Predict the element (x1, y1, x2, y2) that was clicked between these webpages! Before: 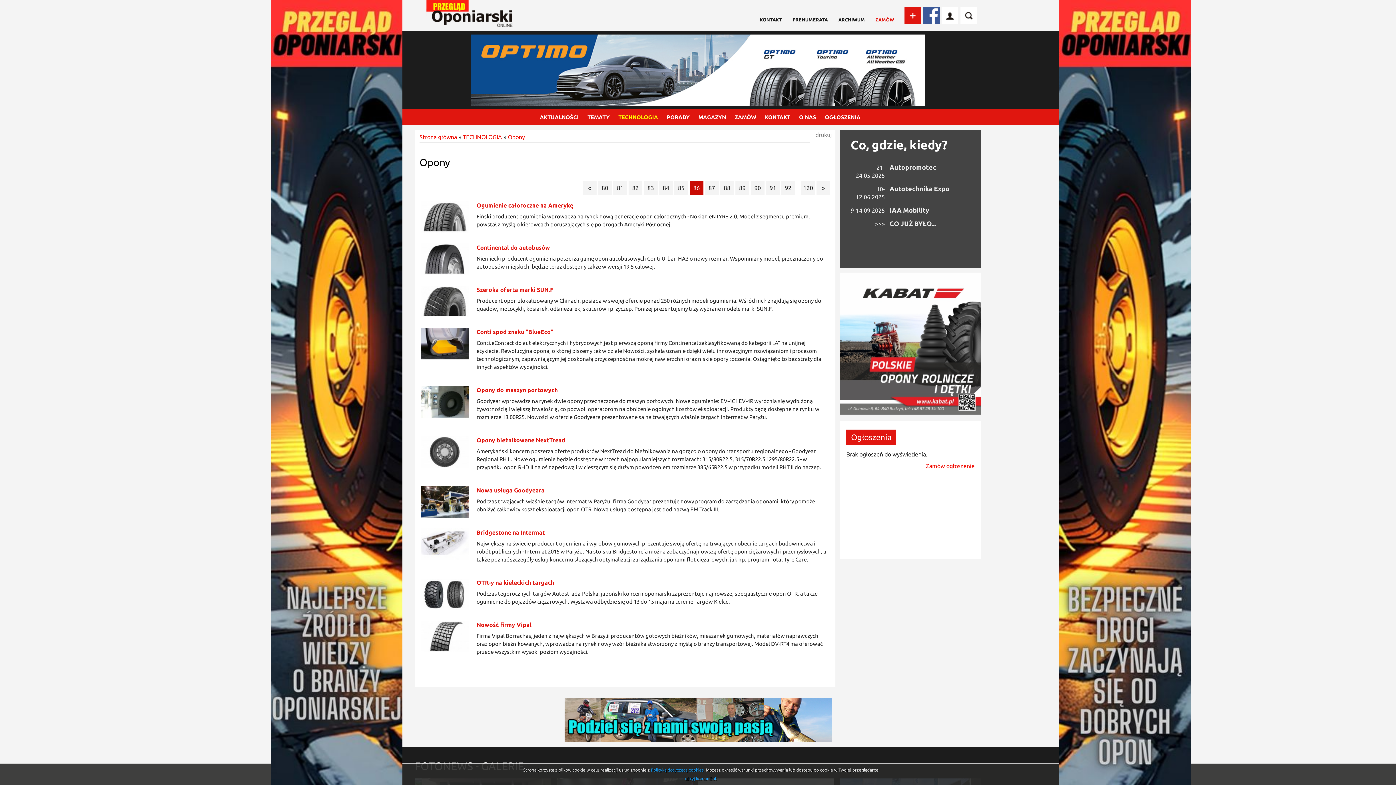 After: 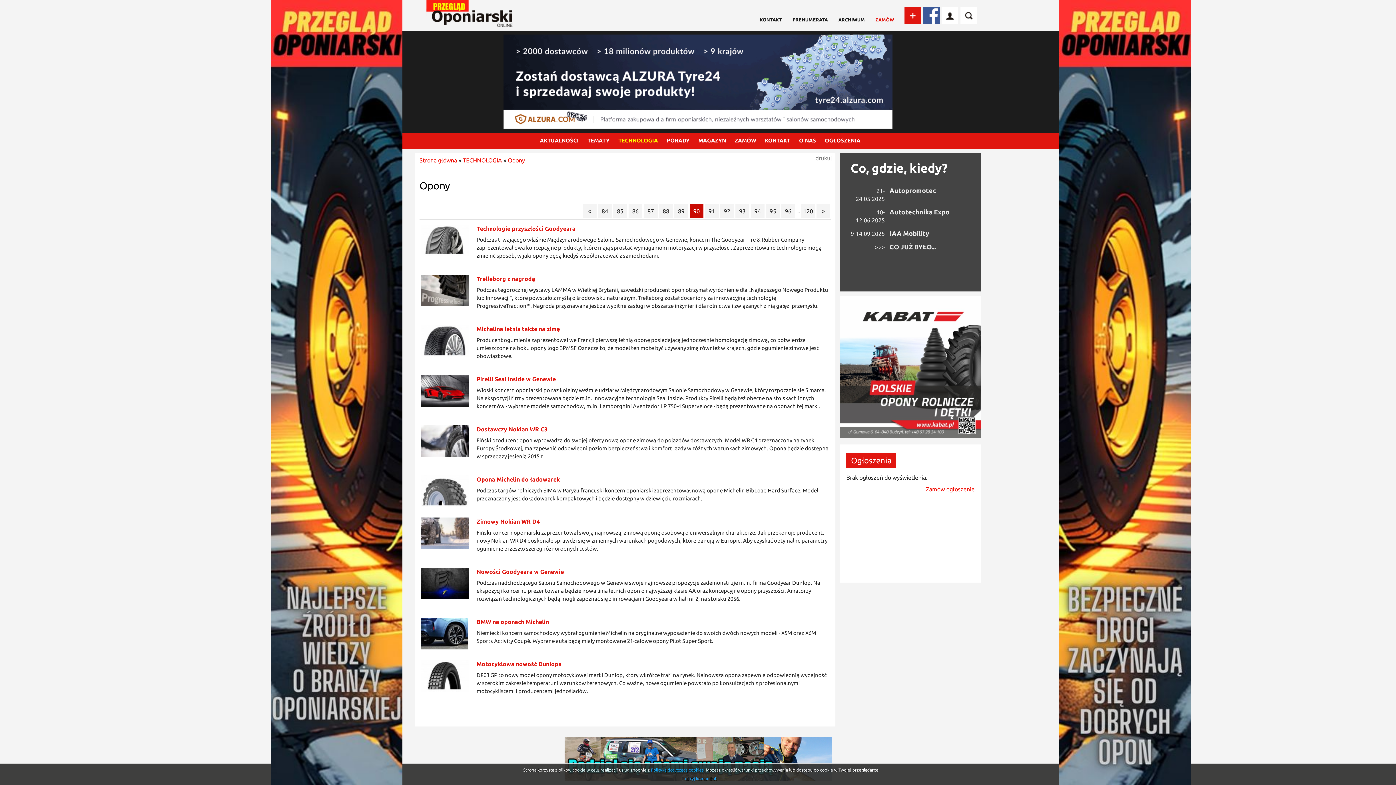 Action: bbox: (750, 181, 764, 194) label: 90